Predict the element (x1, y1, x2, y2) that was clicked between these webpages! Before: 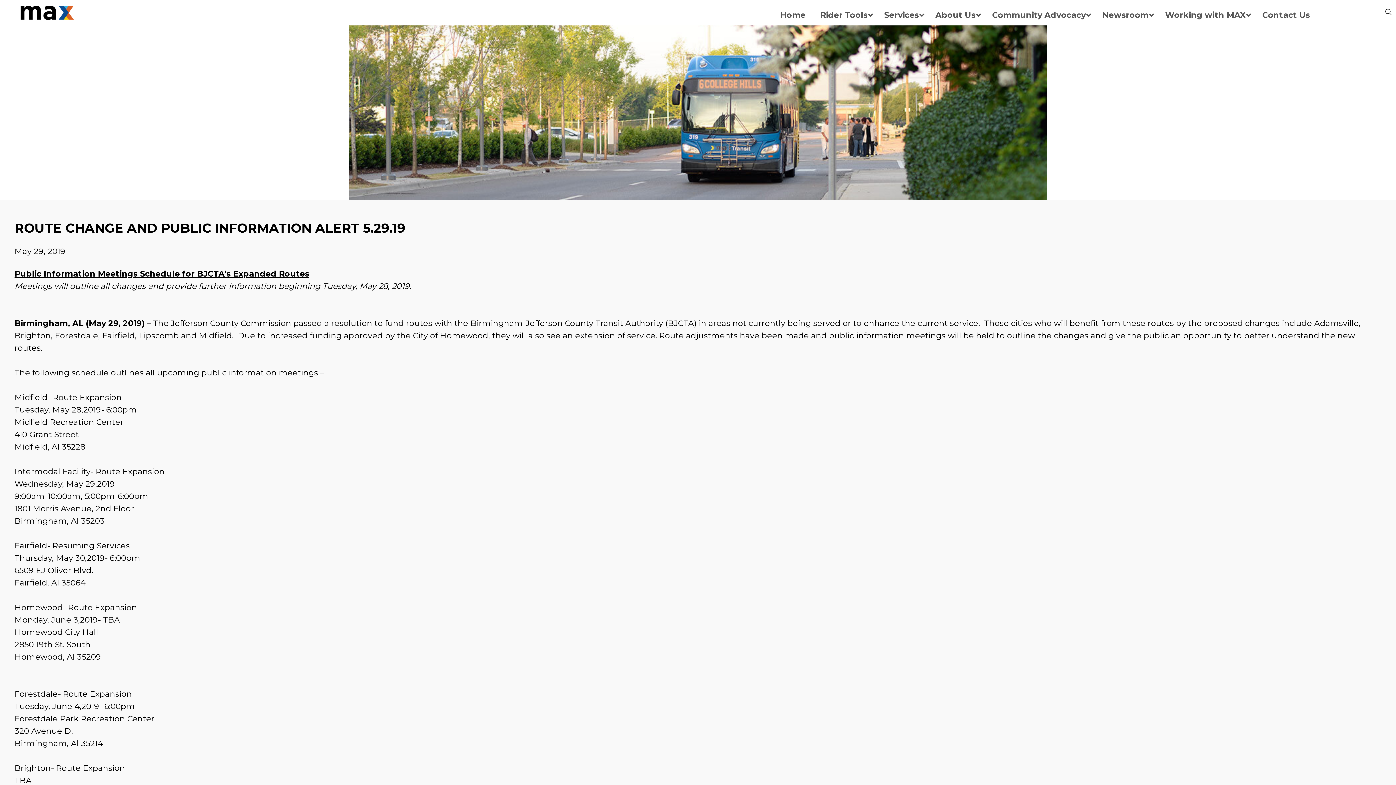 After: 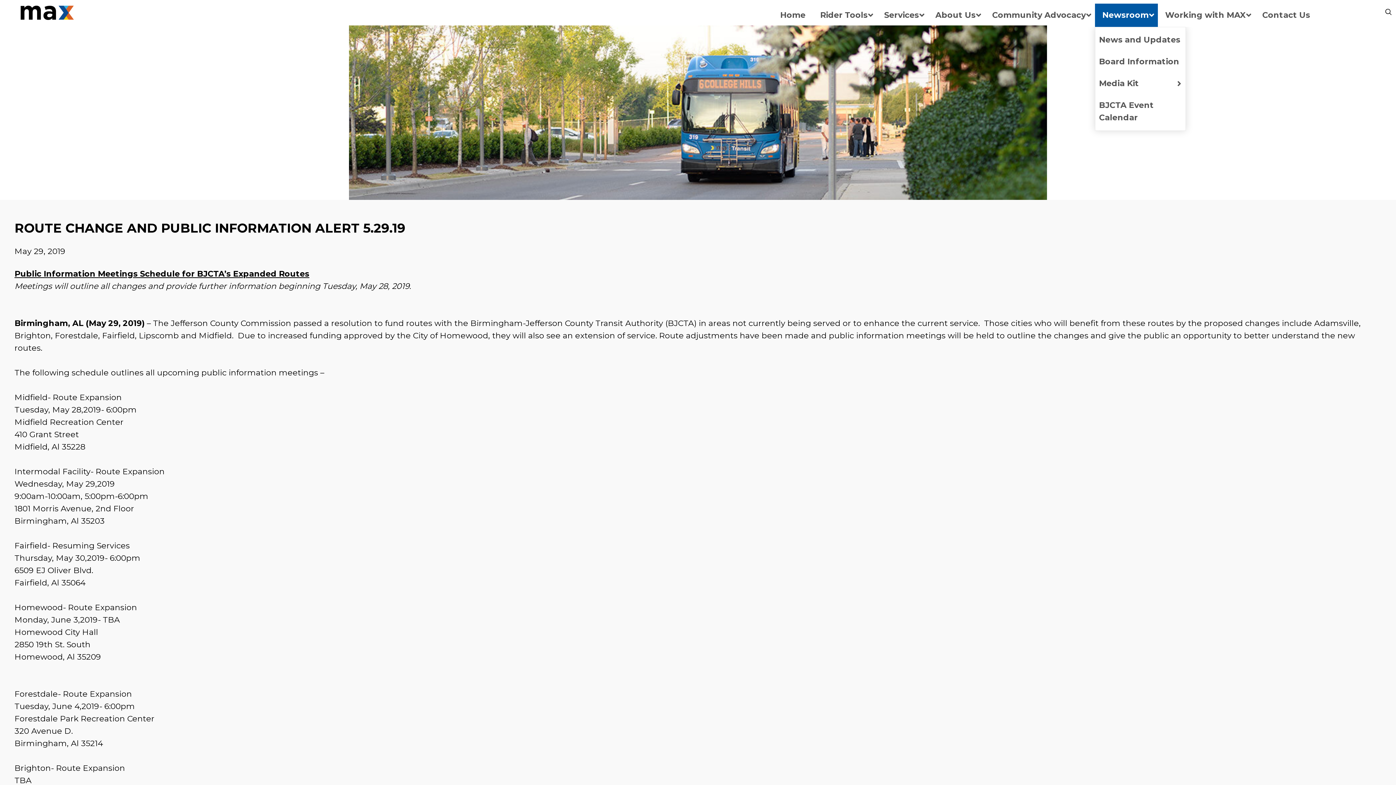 Action: bbox: (1095, 3, 1158, 26) label: Newsroom